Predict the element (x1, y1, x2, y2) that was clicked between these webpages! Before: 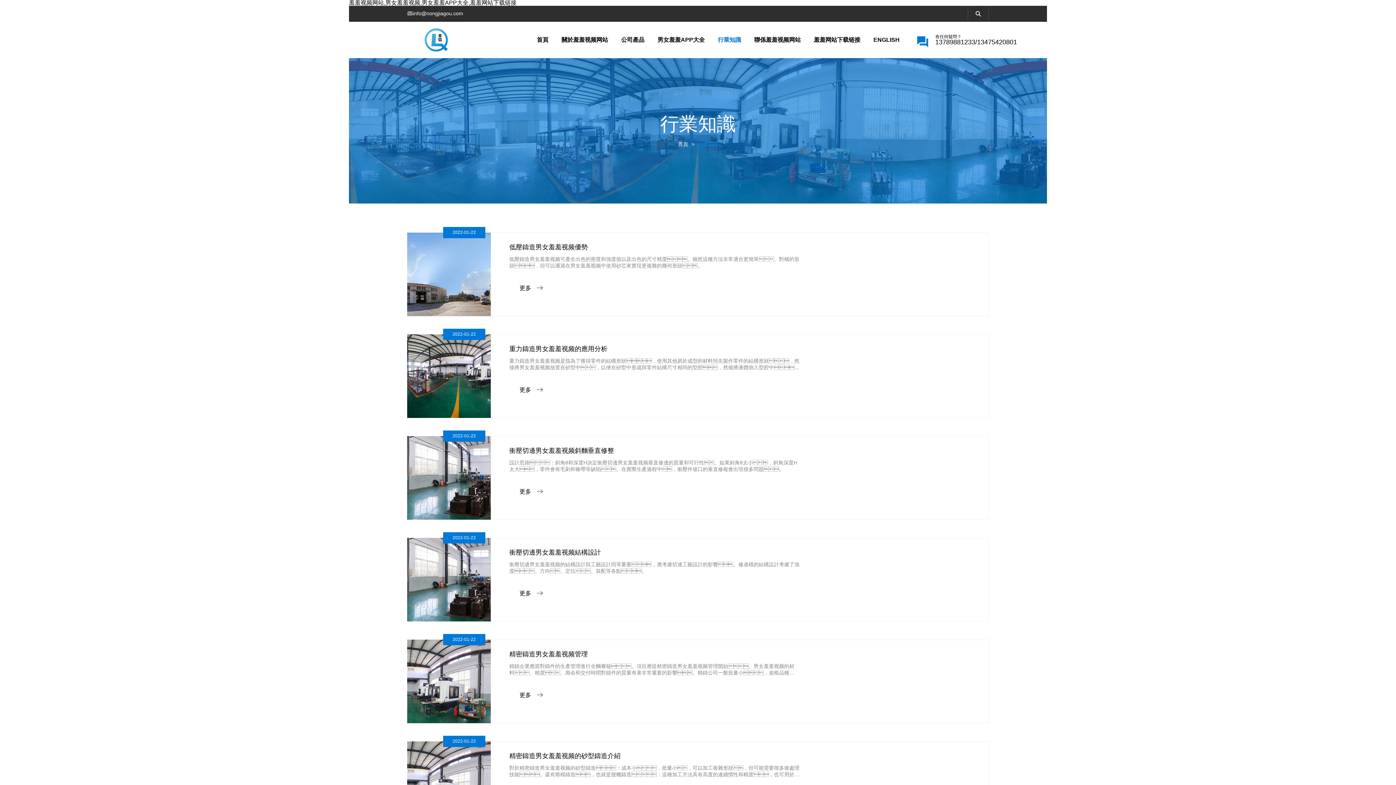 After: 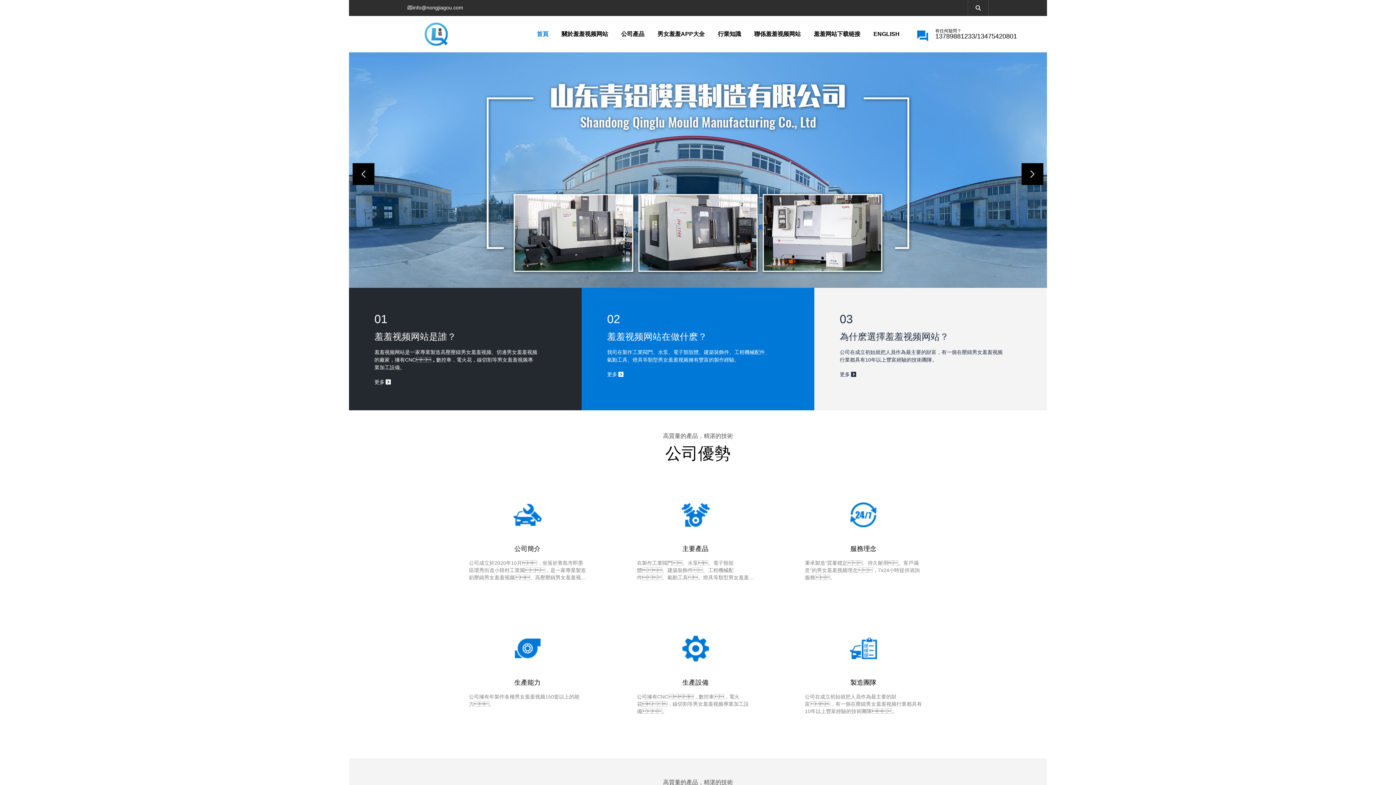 Action: label: 羞羞视频网站,男女羞羞视频,男女羞羞APP大全,羞羞网站下载链接 bbox: (349, 0, 516, 5)